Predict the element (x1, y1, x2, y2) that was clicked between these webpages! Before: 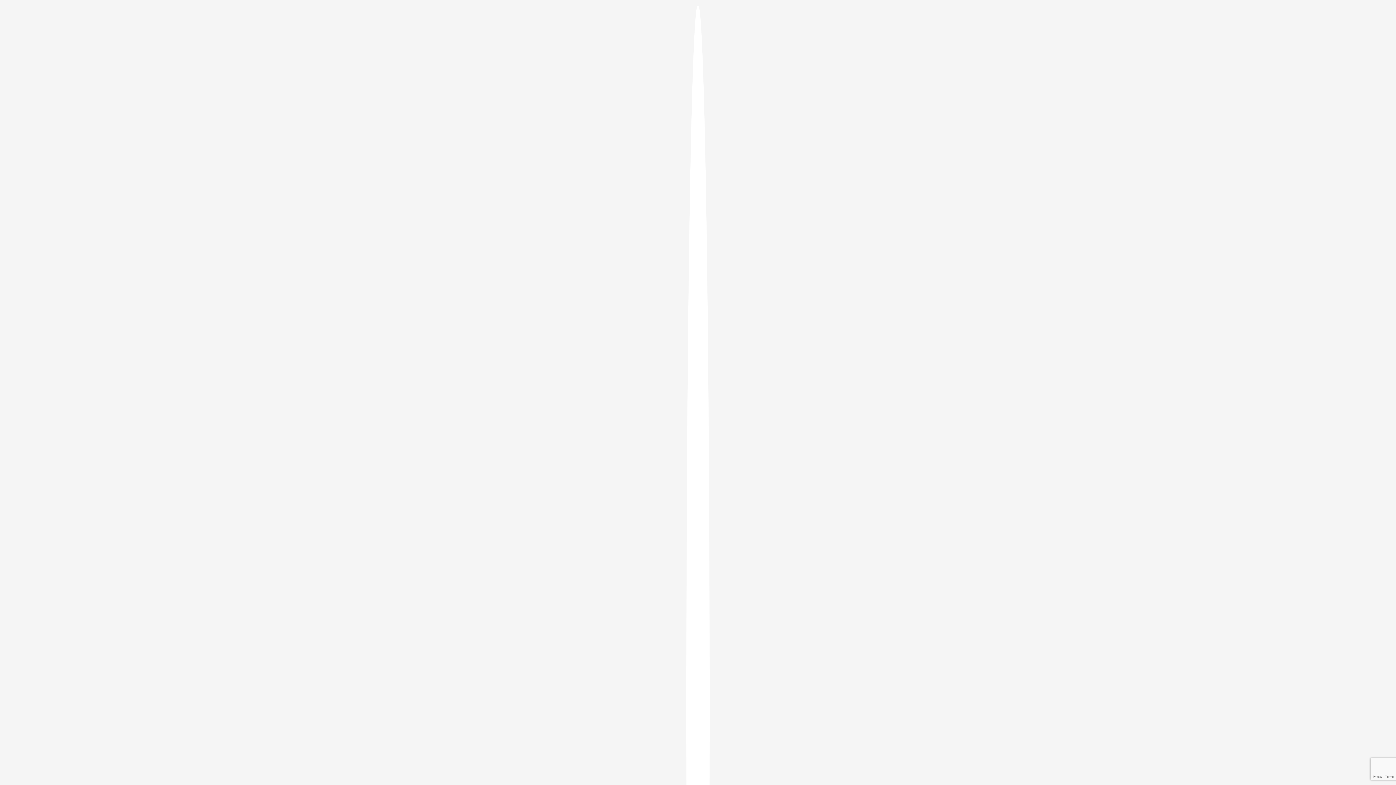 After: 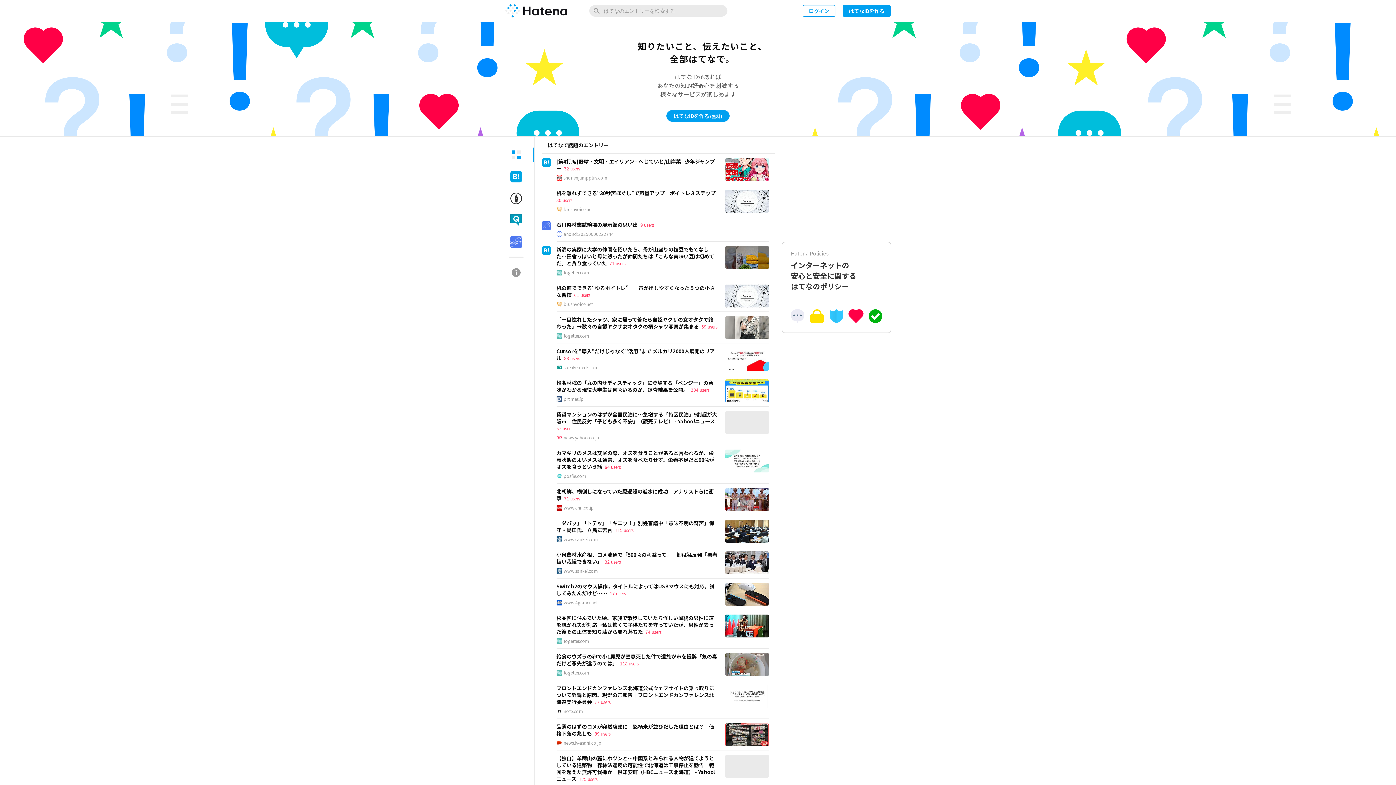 Action: bbox: (686, 5, 709, 1405)